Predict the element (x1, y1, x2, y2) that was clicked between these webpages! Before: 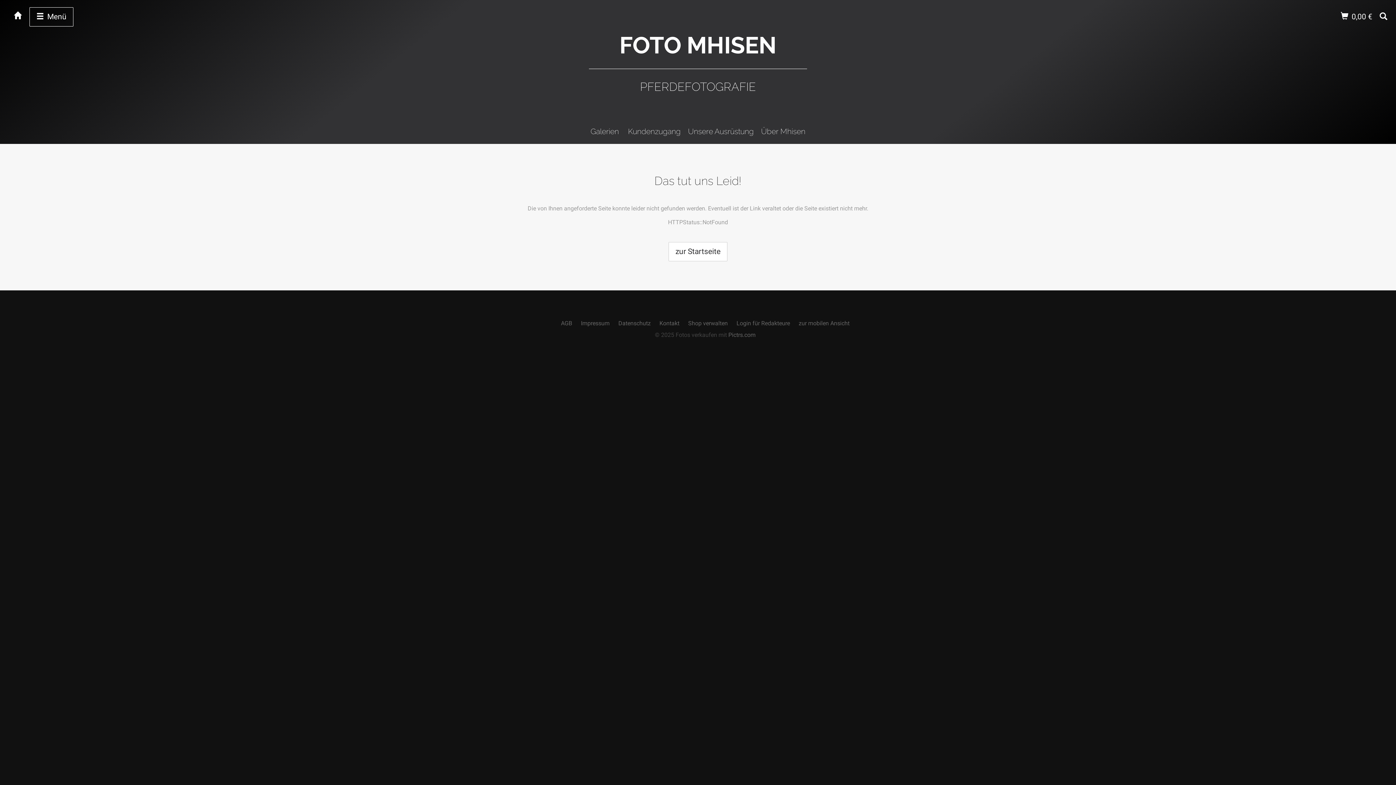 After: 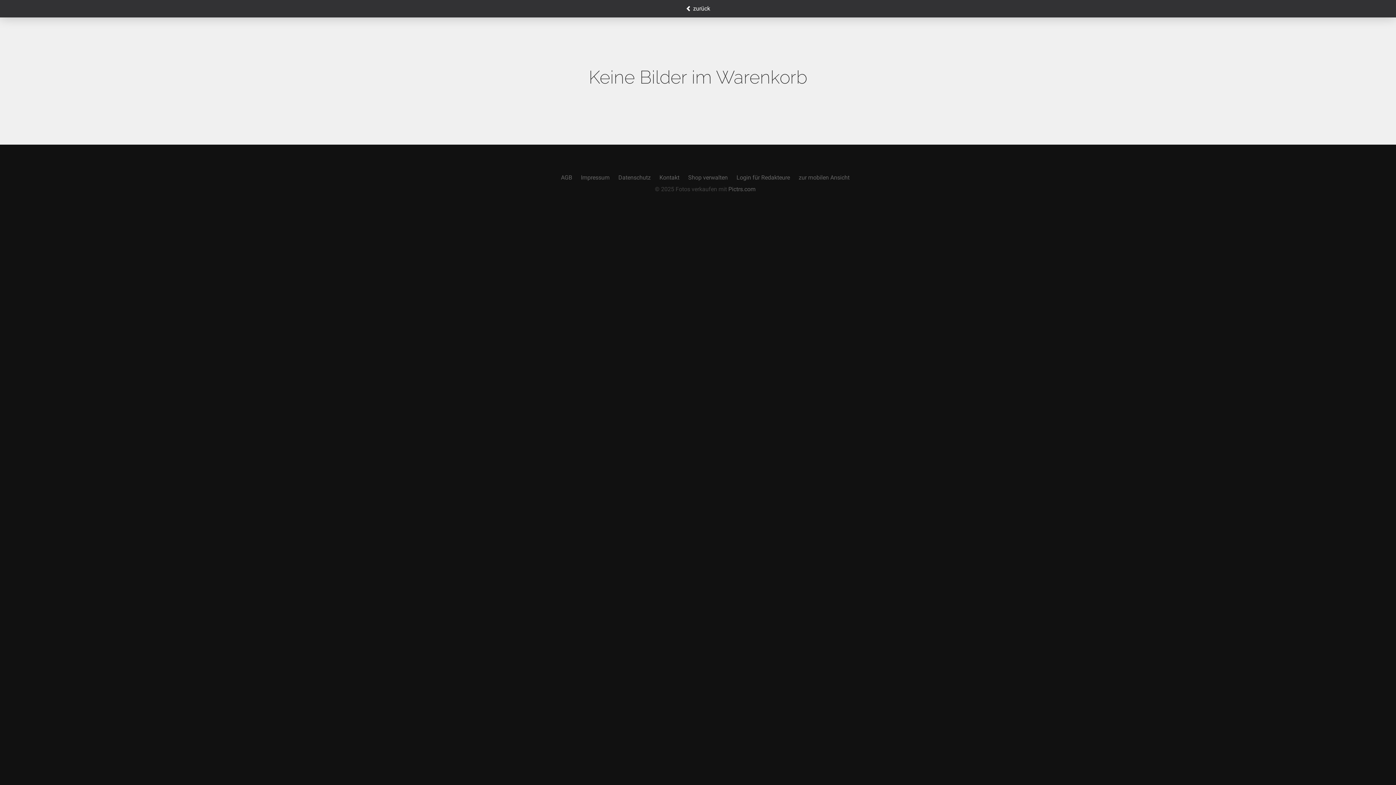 Action: bbox: (1341, 12, 1376, 21) label:  0,00 €  